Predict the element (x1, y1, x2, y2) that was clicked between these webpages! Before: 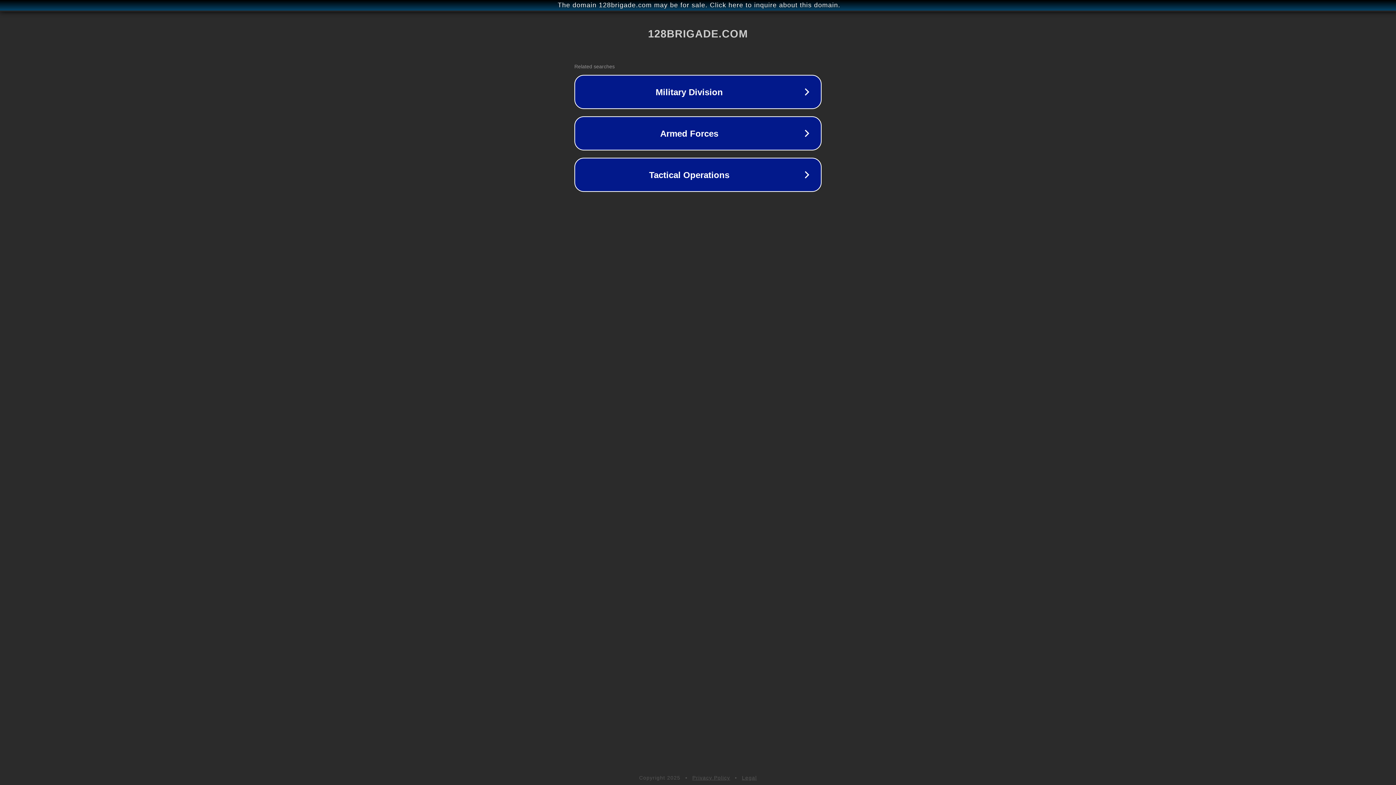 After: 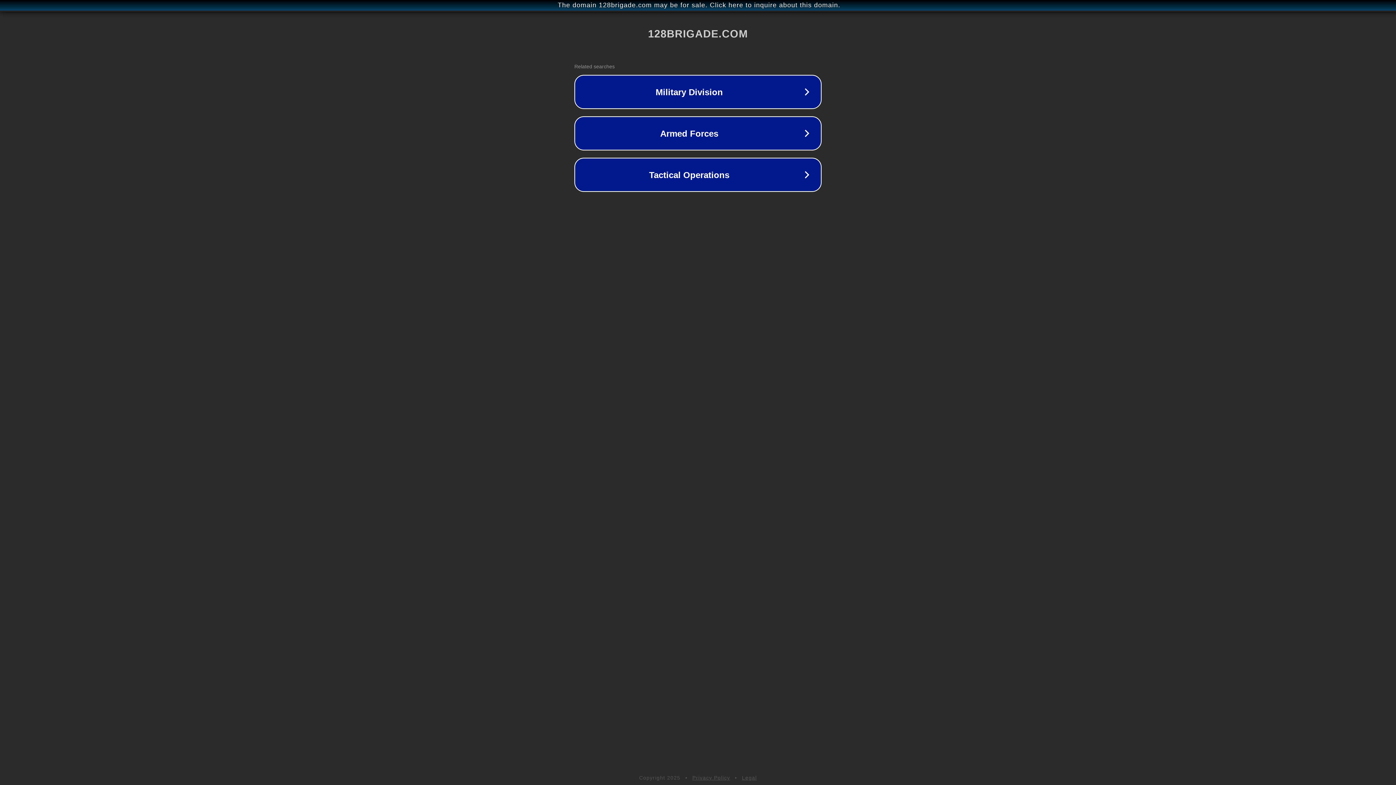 Action: label: Legal bbox: (742, 775, 757, 781)